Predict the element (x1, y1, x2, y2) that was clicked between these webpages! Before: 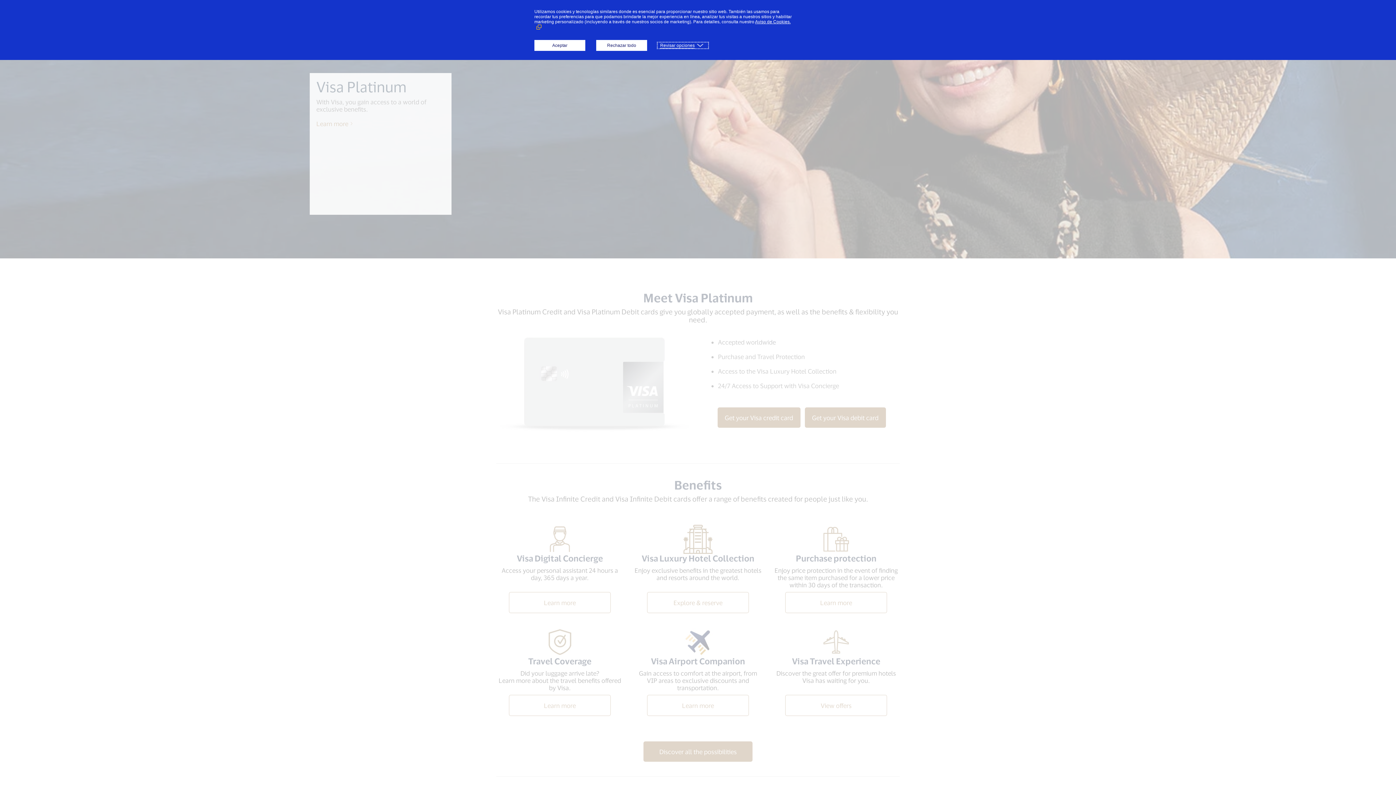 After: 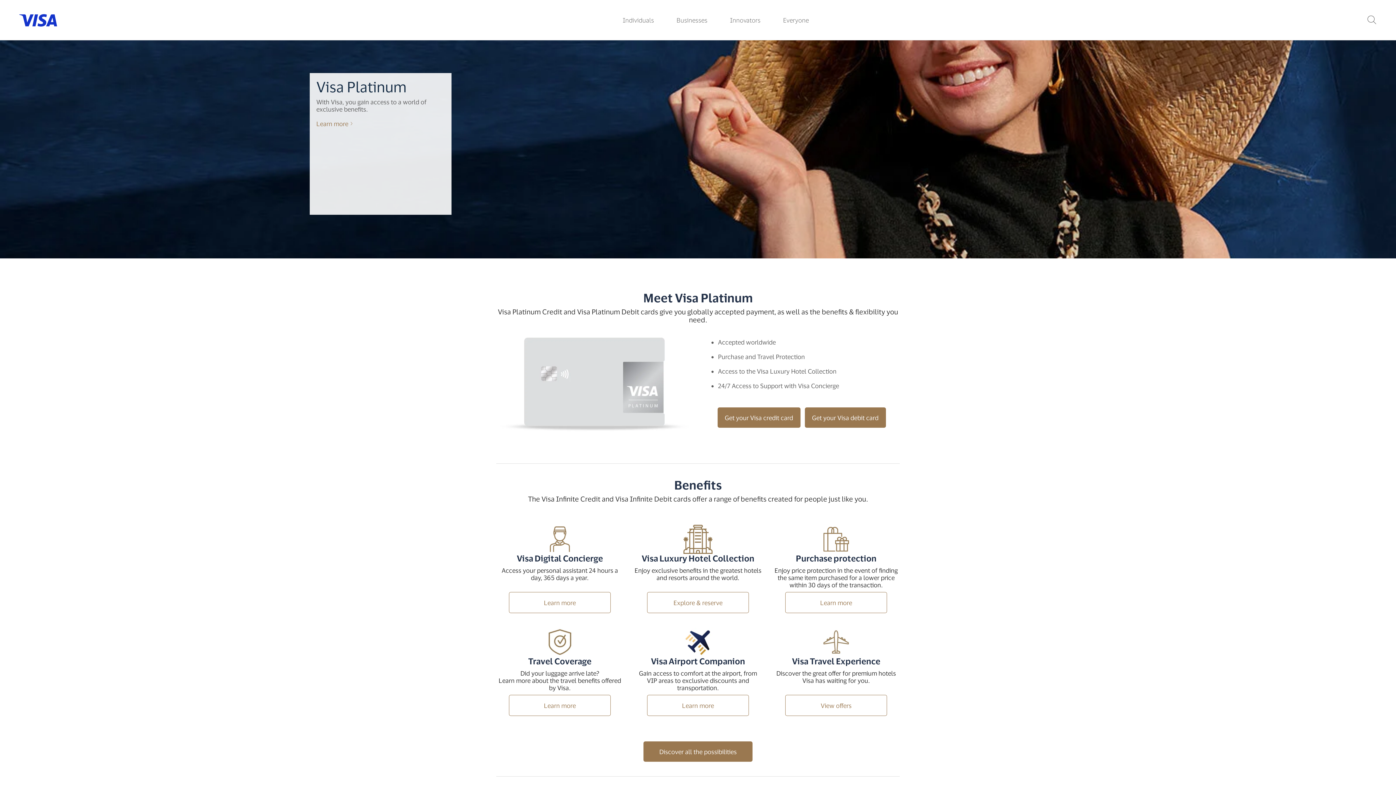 Action: bbox: (534, 40, 585, 50) label: Aceptar